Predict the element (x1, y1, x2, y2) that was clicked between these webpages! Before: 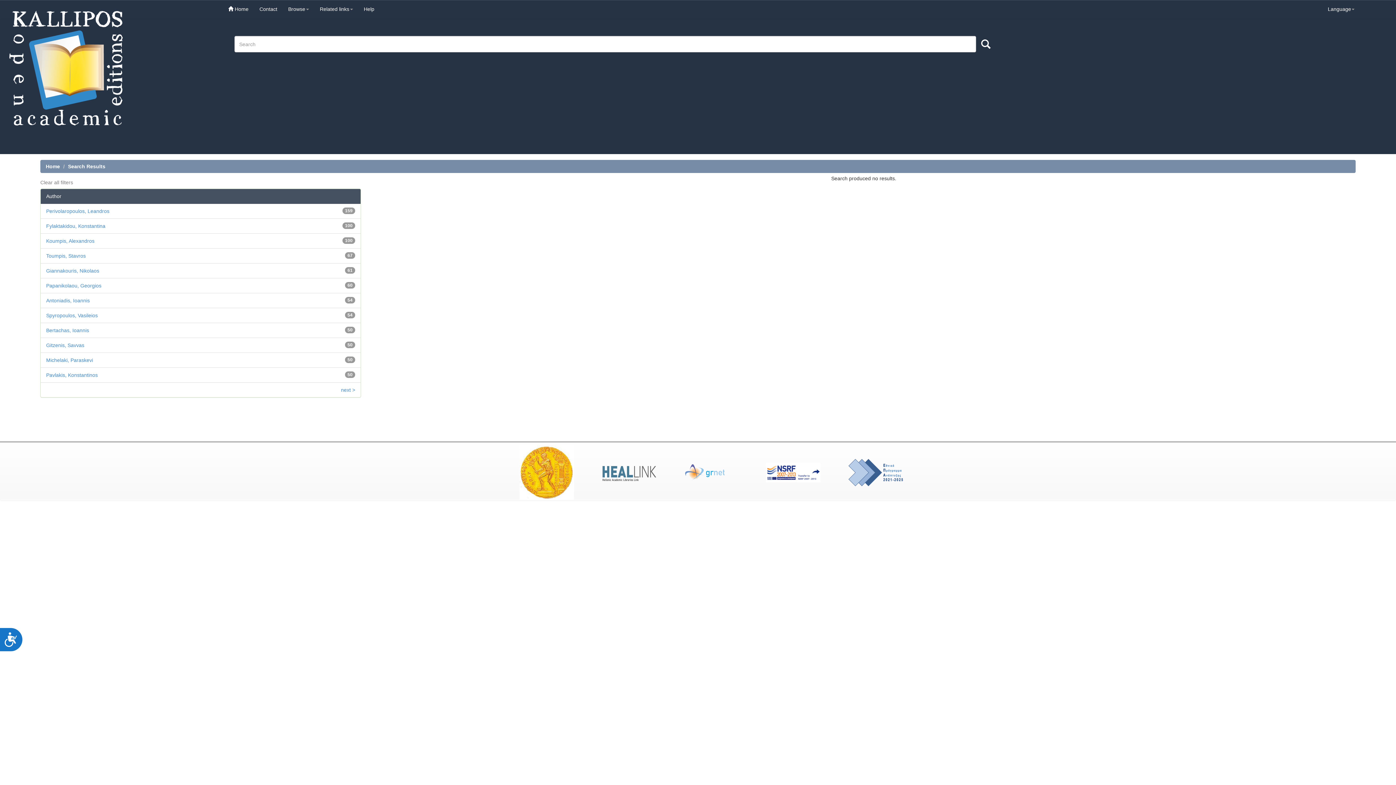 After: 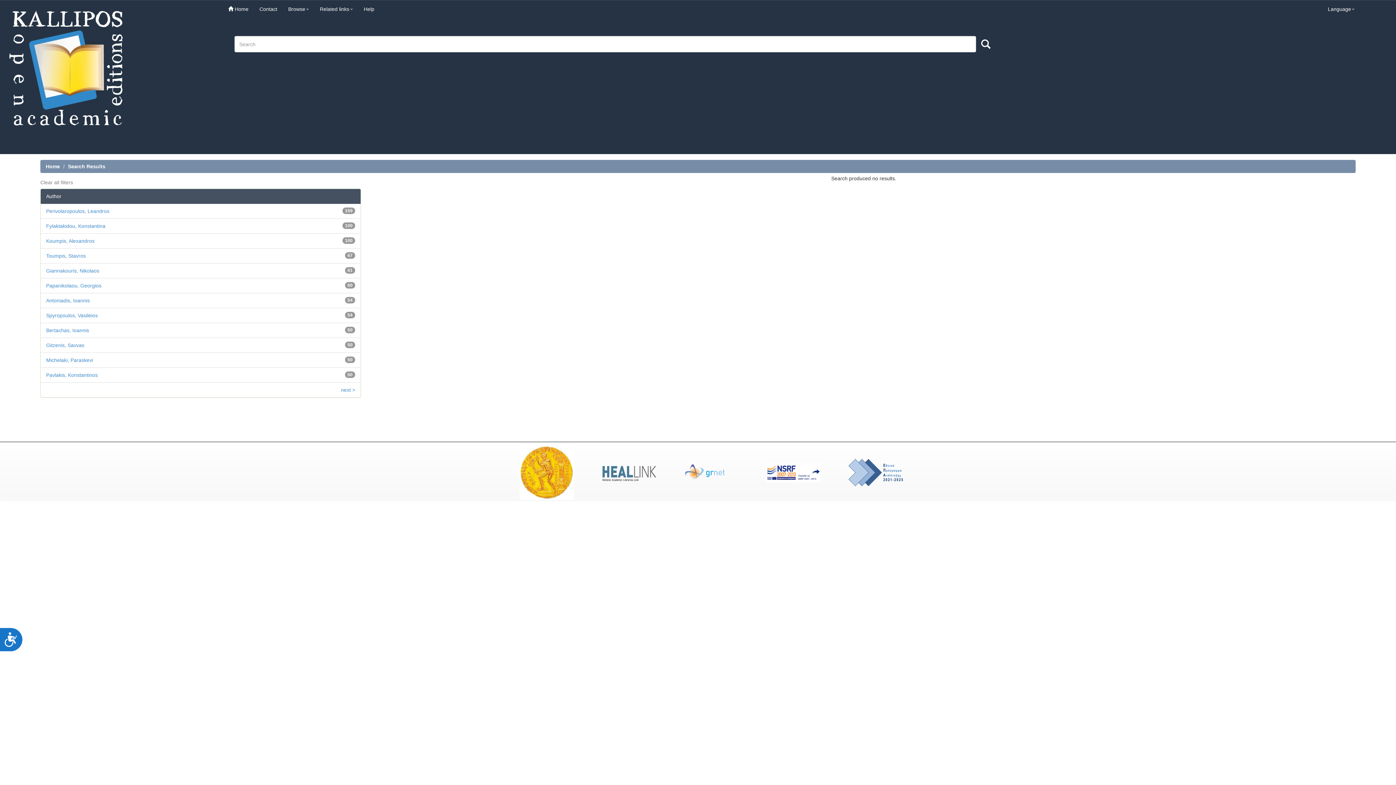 Action: bbox: (740, 468, 820, 473)